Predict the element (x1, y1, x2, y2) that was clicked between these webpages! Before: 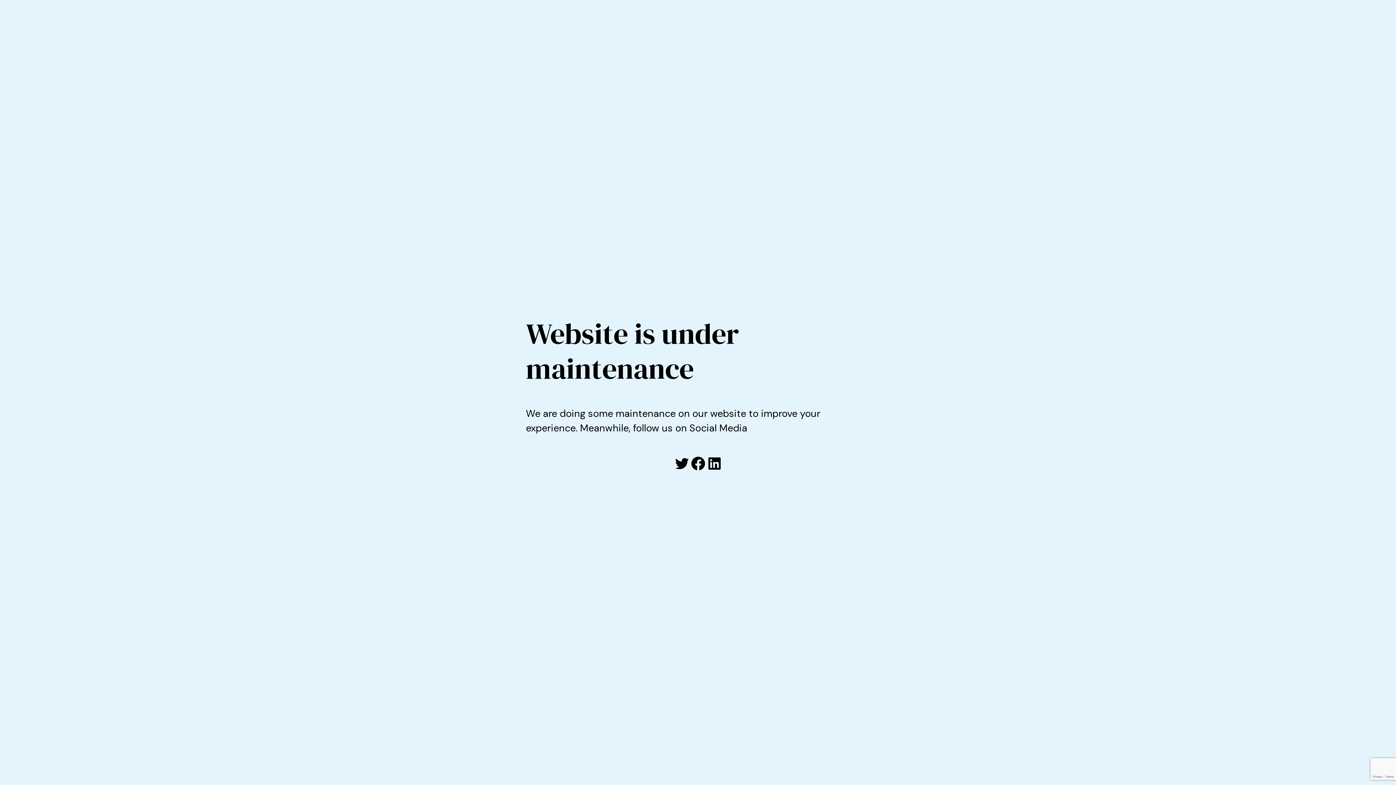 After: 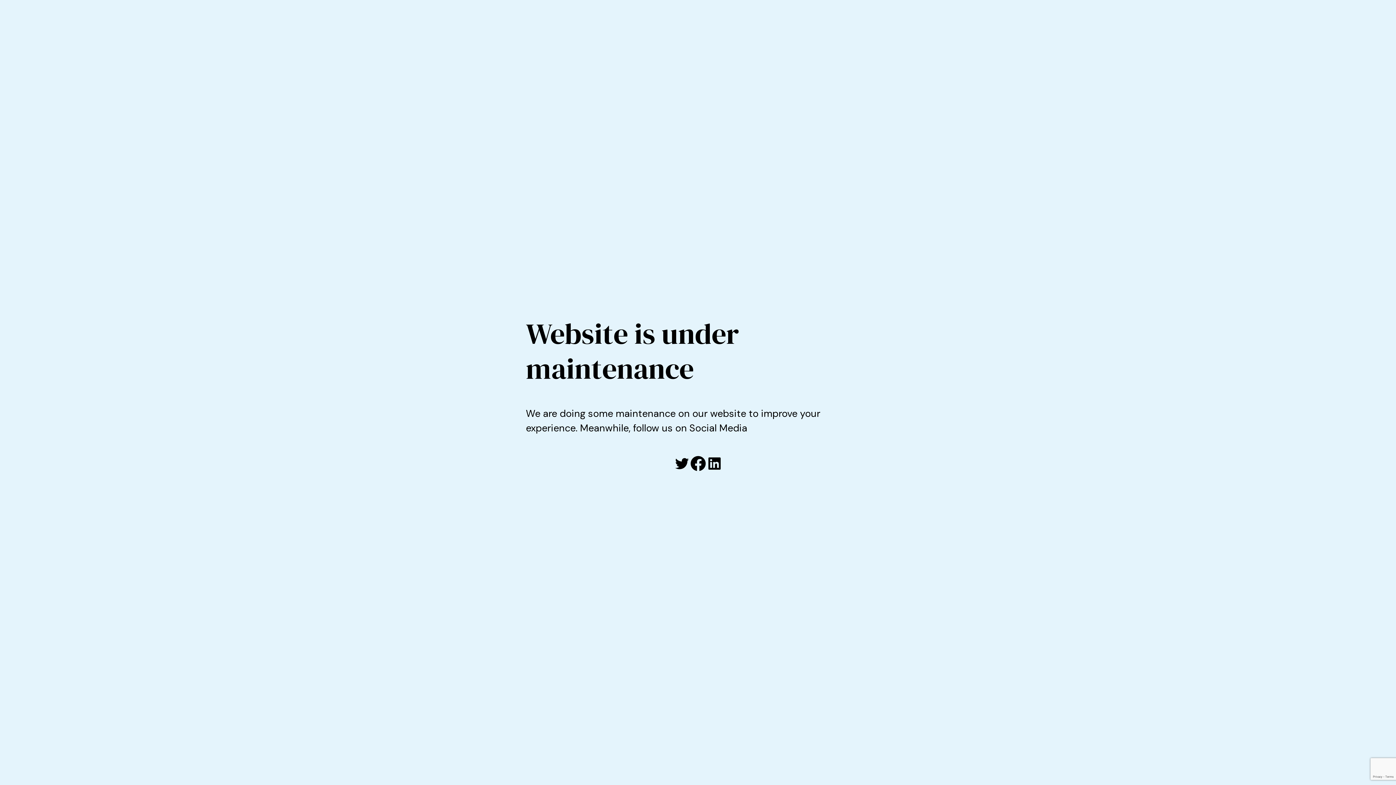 Action: bbox: (690, 455, 706, 471) label: Facebook: #